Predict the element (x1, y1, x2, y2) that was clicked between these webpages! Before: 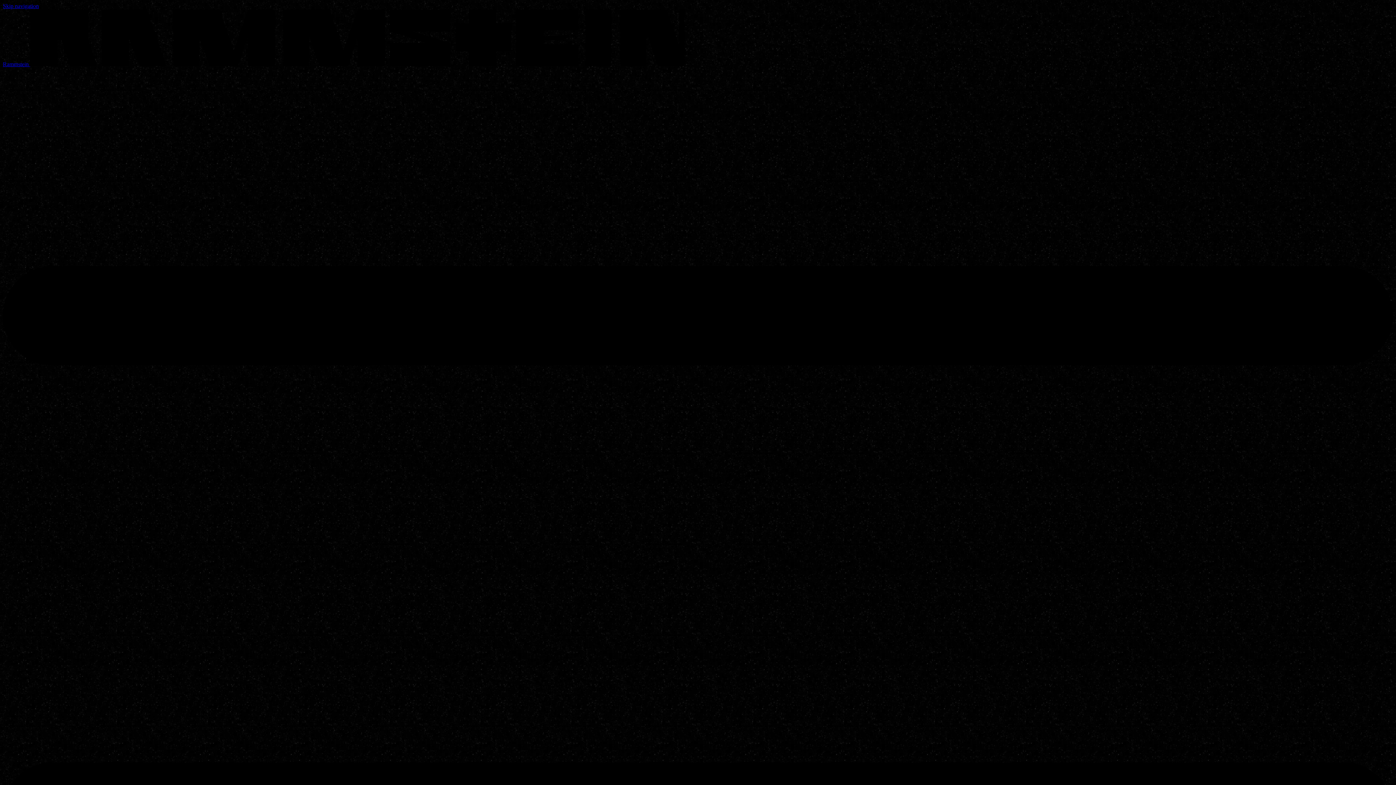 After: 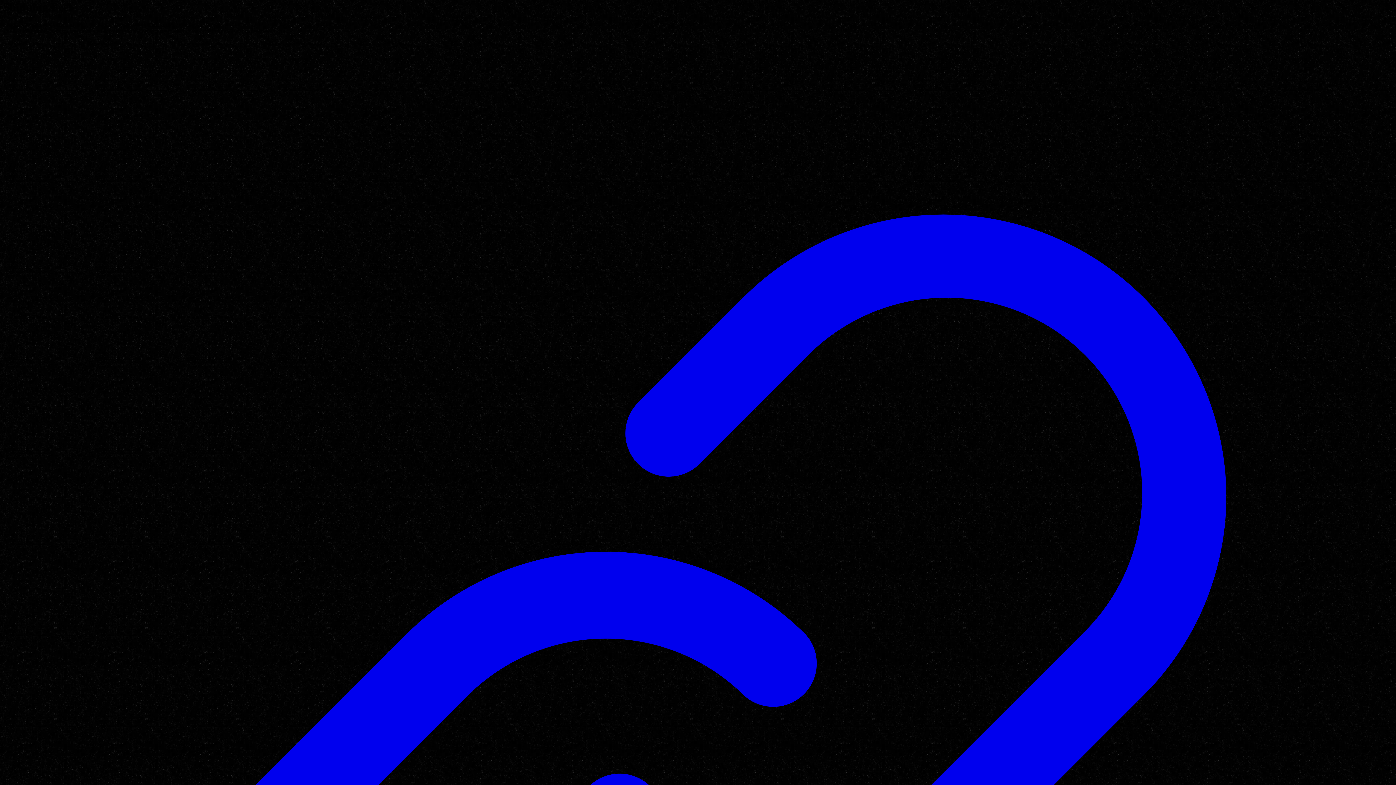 Action: bbox: (2, 2, 38, 9) label: Skip navigation